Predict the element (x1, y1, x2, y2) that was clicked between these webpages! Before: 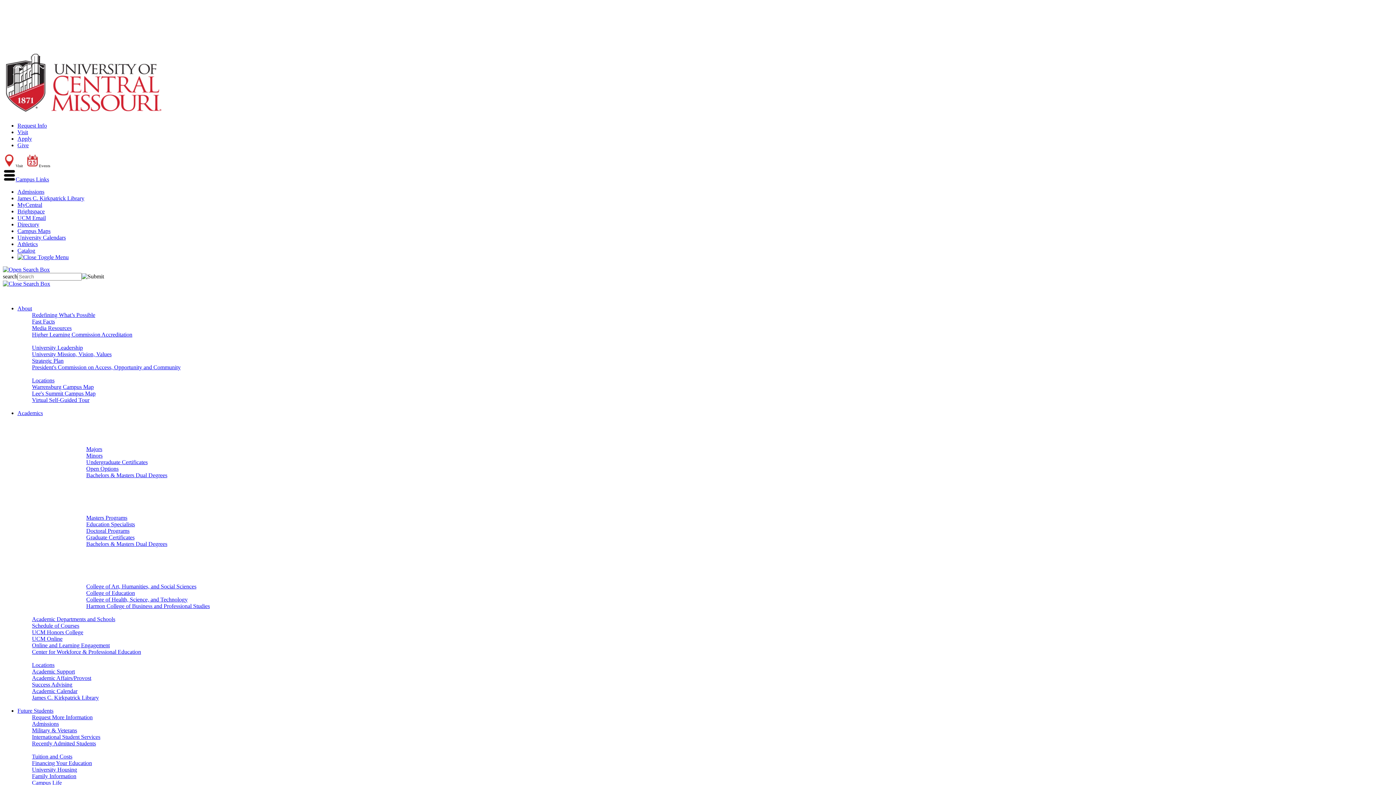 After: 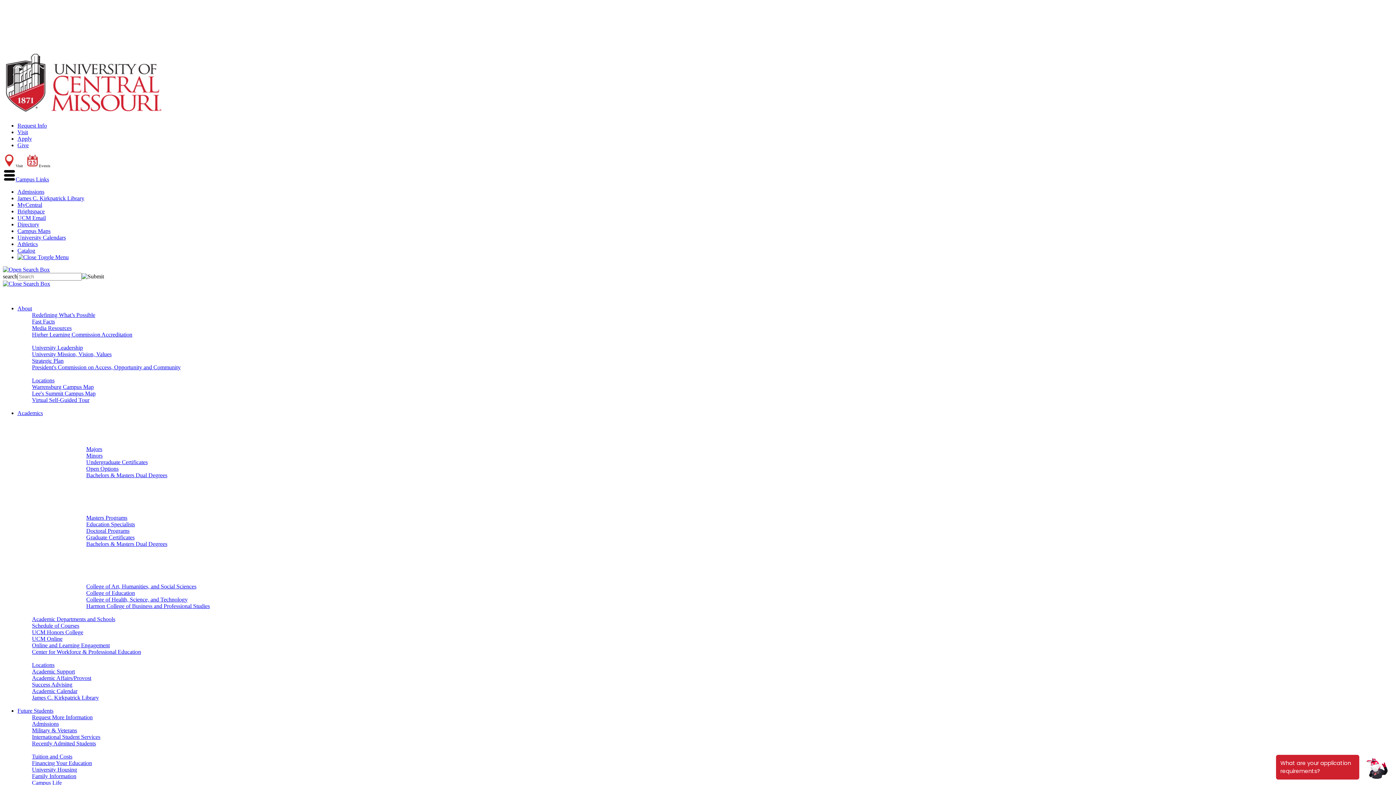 Action: bbox: (32, 740, 96, 747) label: Recently Admitted Students